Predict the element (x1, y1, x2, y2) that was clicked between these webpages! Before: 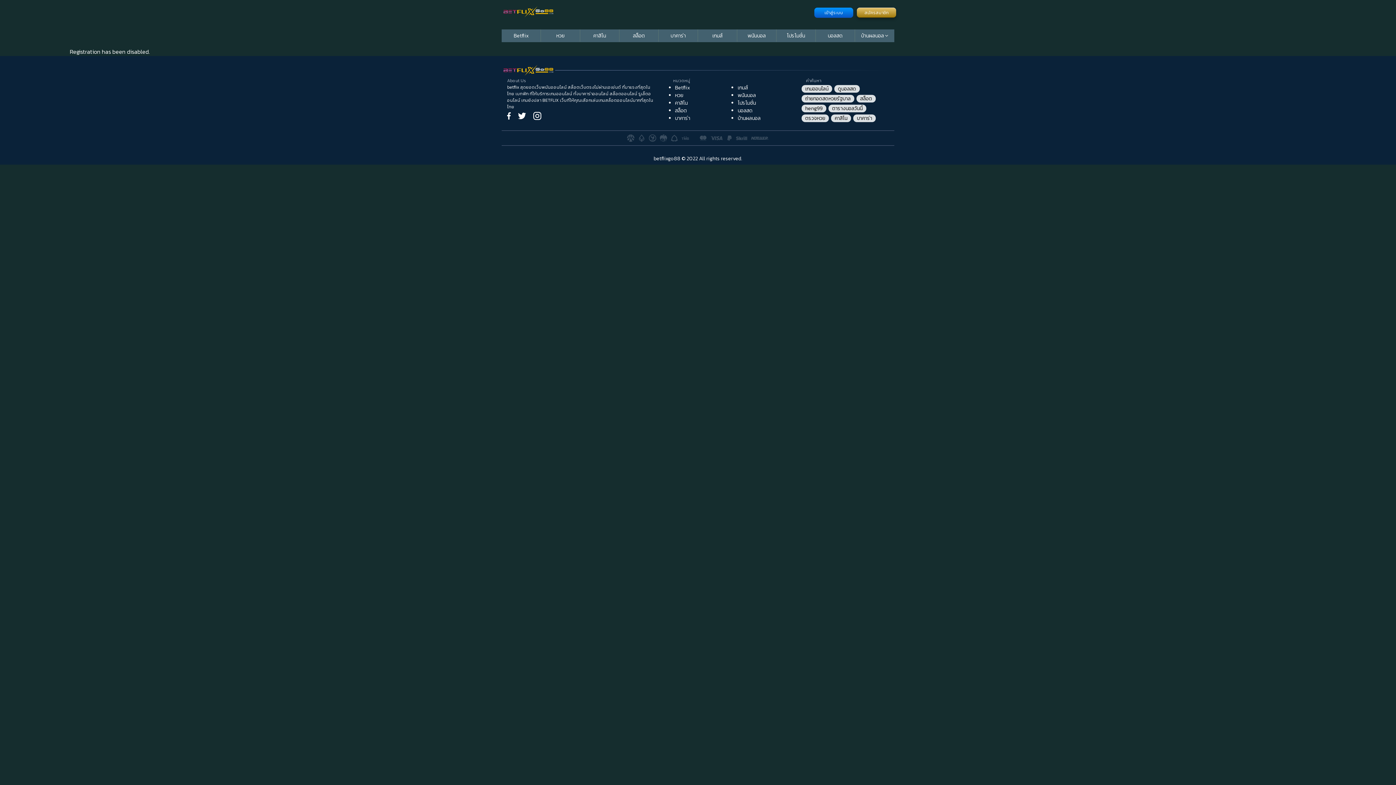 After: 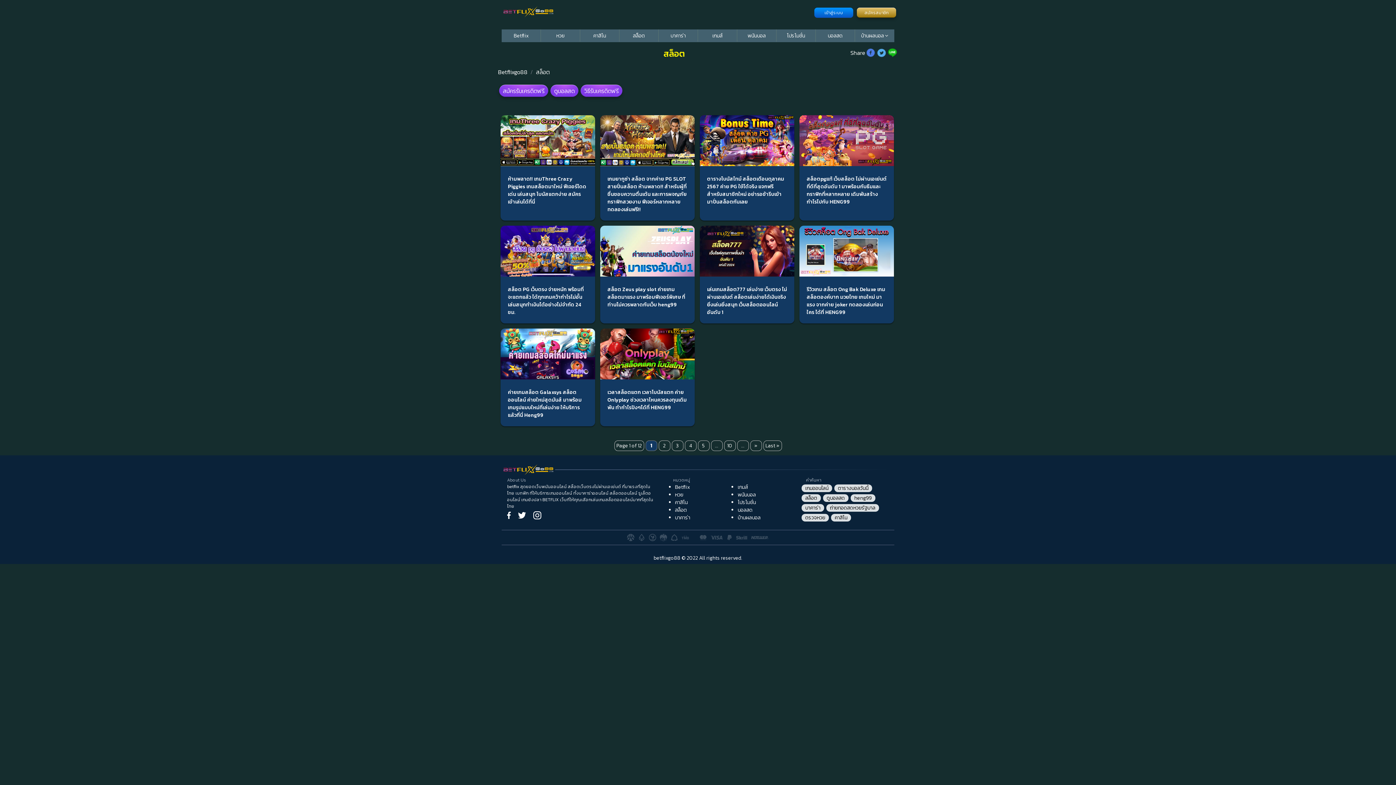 Action: bbox: (619, 29, 658, 42) label: สล็อต